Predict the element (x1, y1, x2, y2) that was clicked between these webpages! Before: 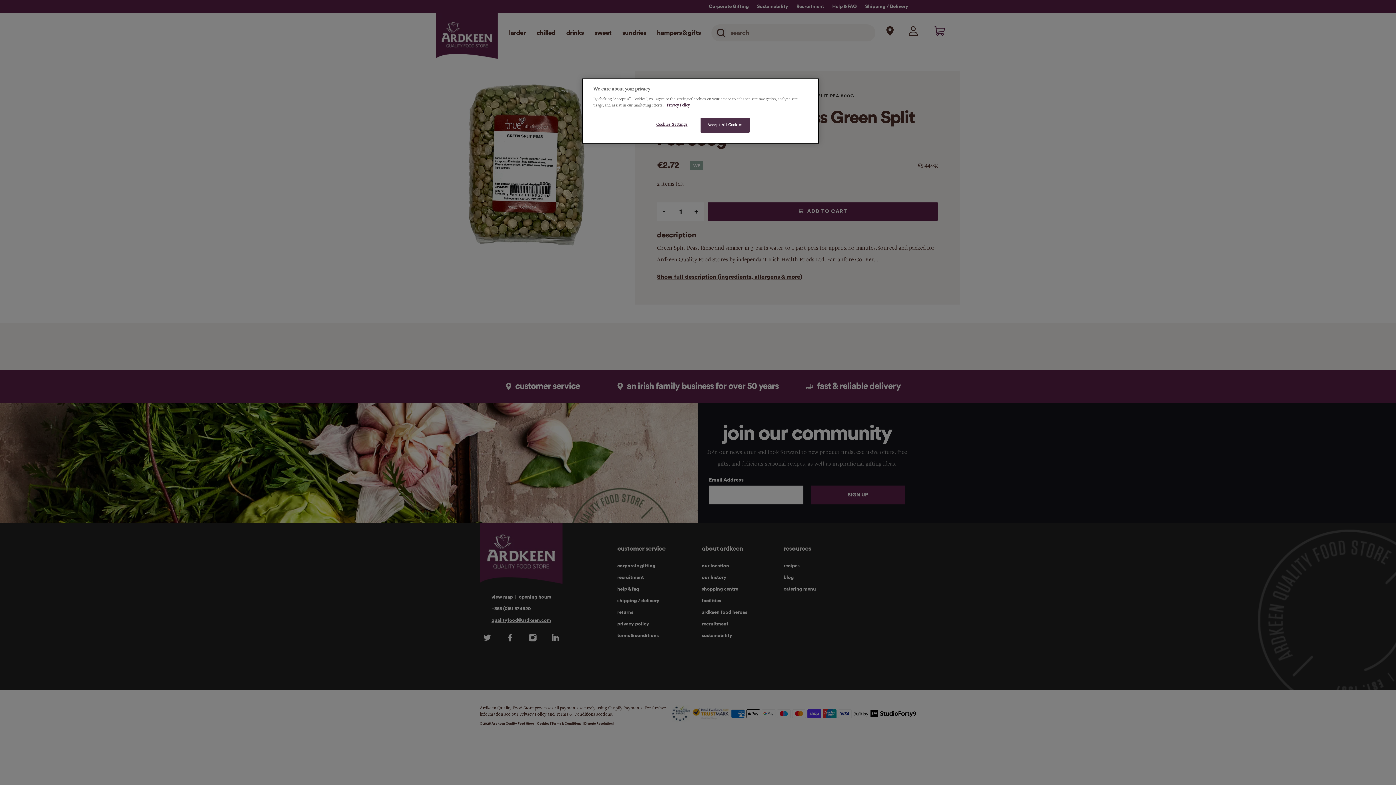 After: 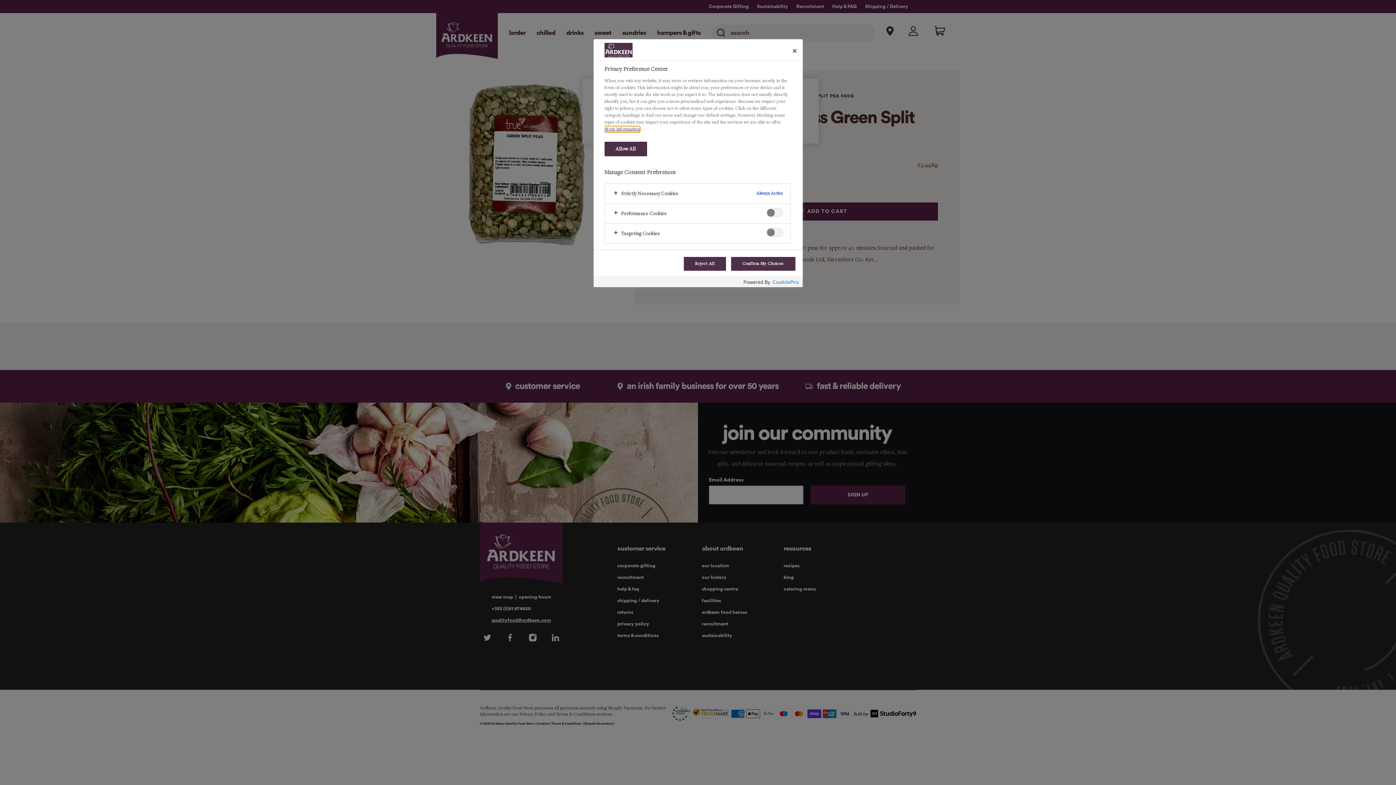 Action: label: Cookies Settings bbox: (647, 117, 696, 132)